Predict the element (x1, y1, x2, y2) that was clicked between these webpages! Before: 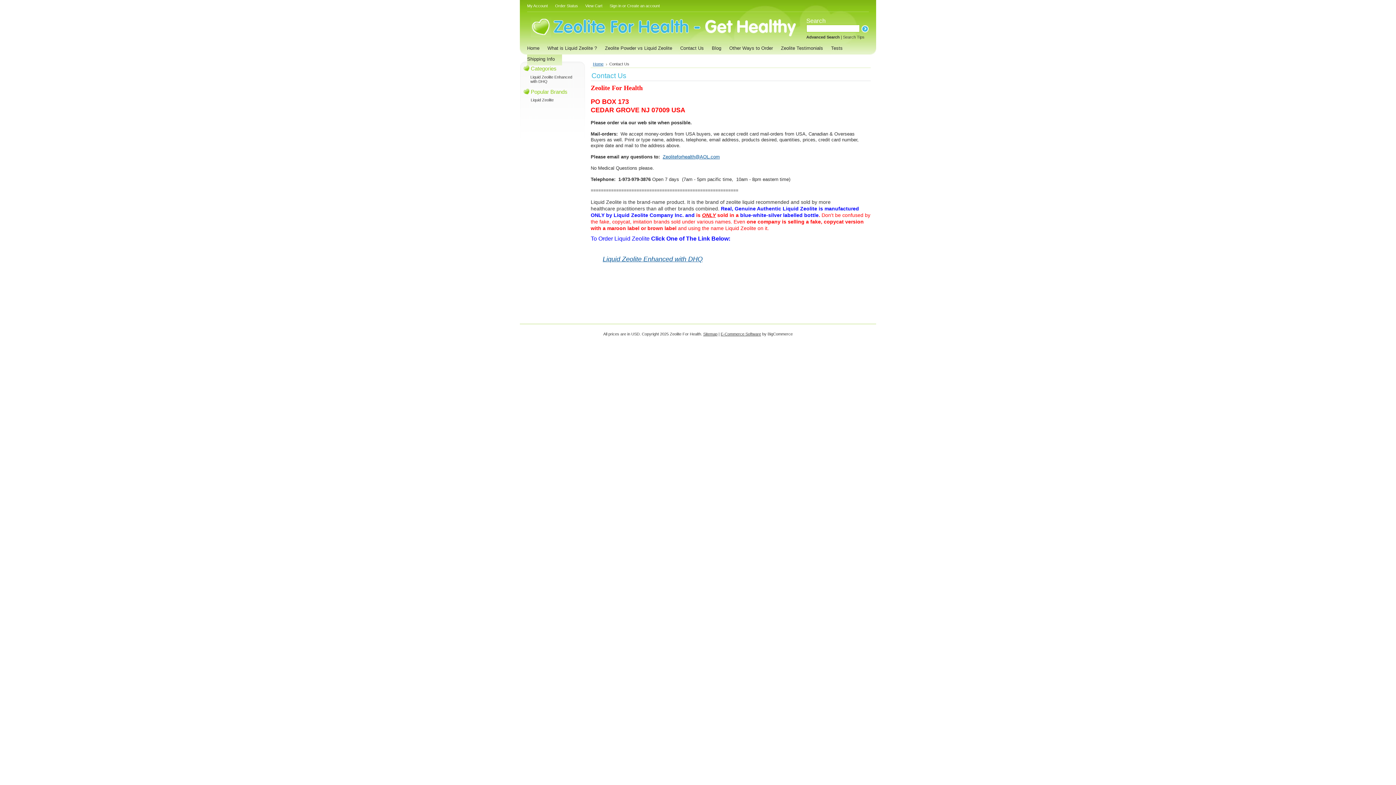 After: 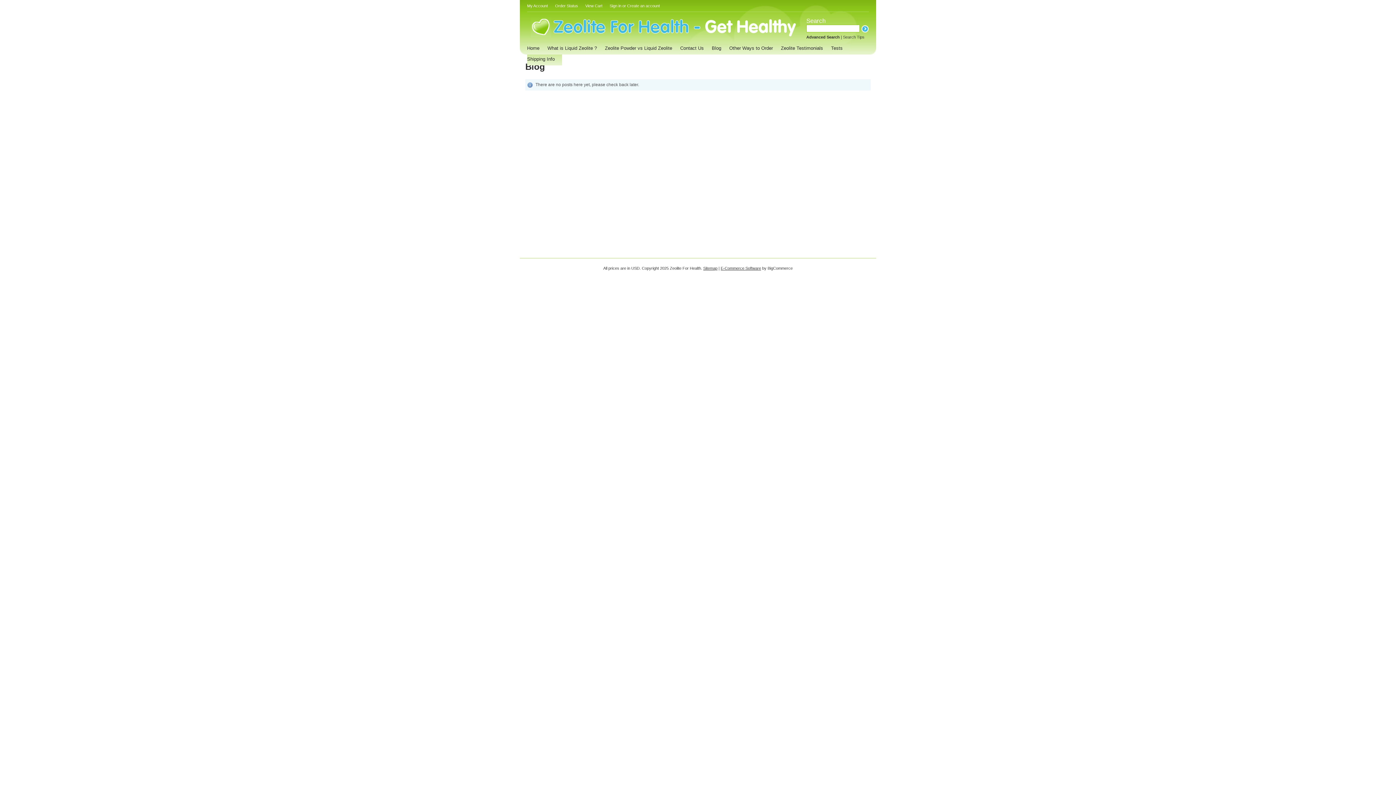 Action: label: Blog bbox: (712, 43, 728, 54)